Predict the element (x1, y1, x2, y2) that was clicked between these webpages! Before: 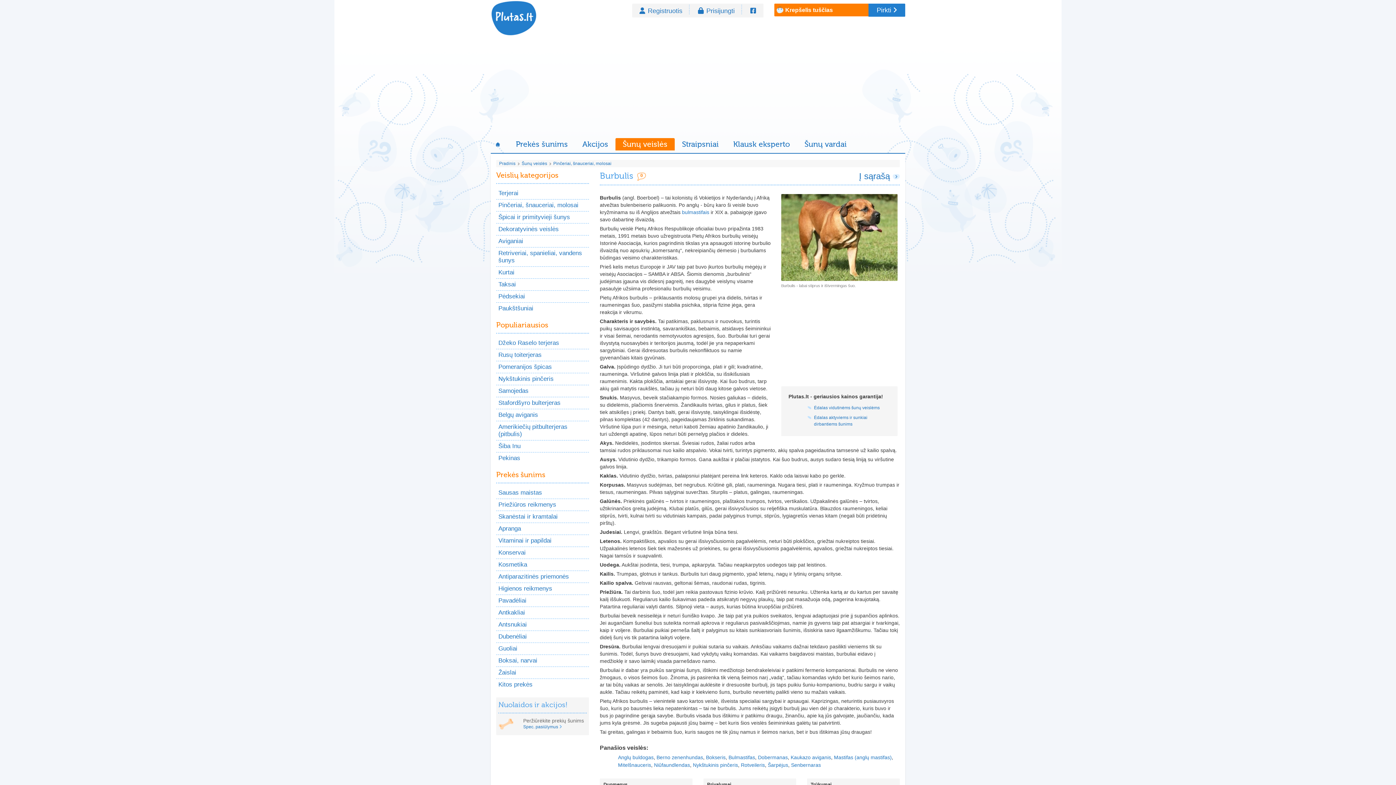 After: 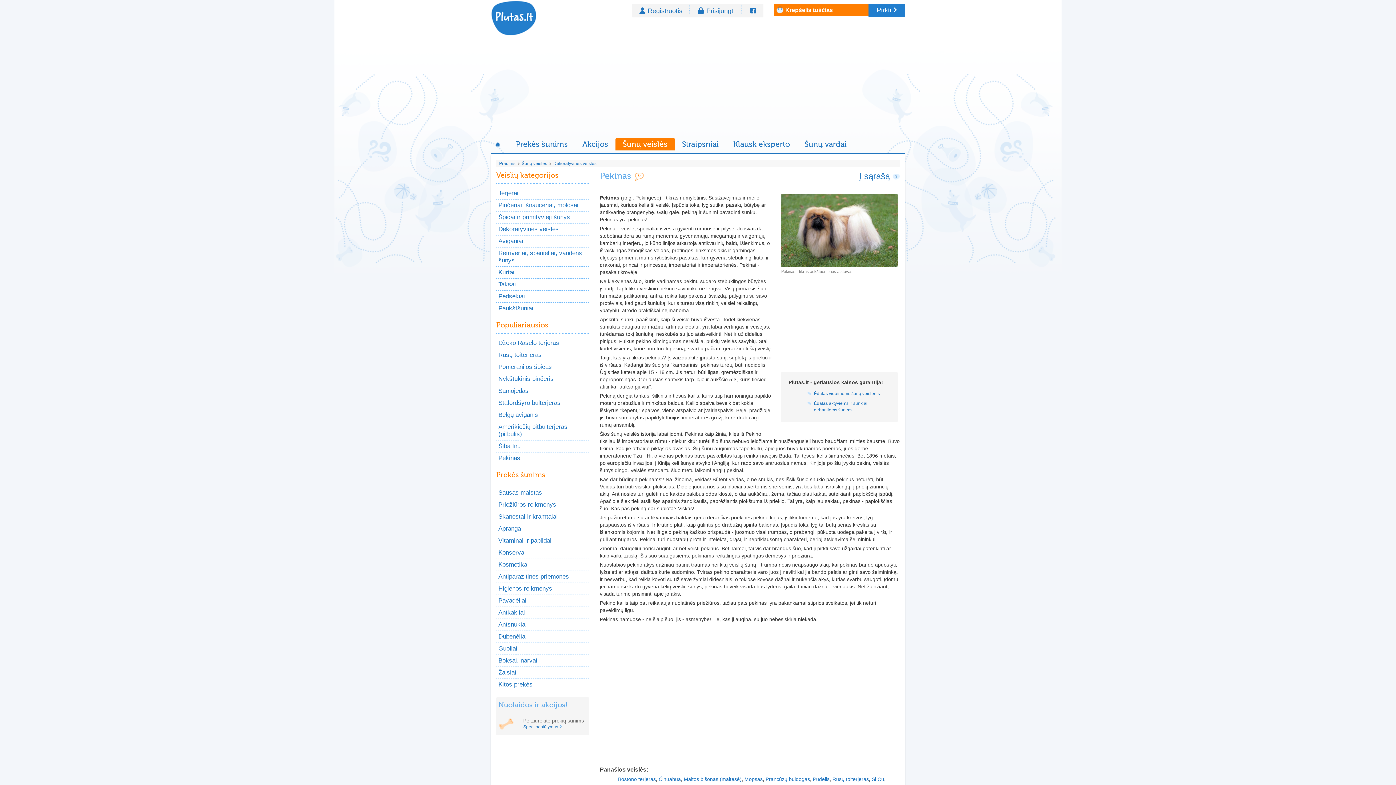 Action: label: Pekinas bbox: (498, 454, 520, 461)